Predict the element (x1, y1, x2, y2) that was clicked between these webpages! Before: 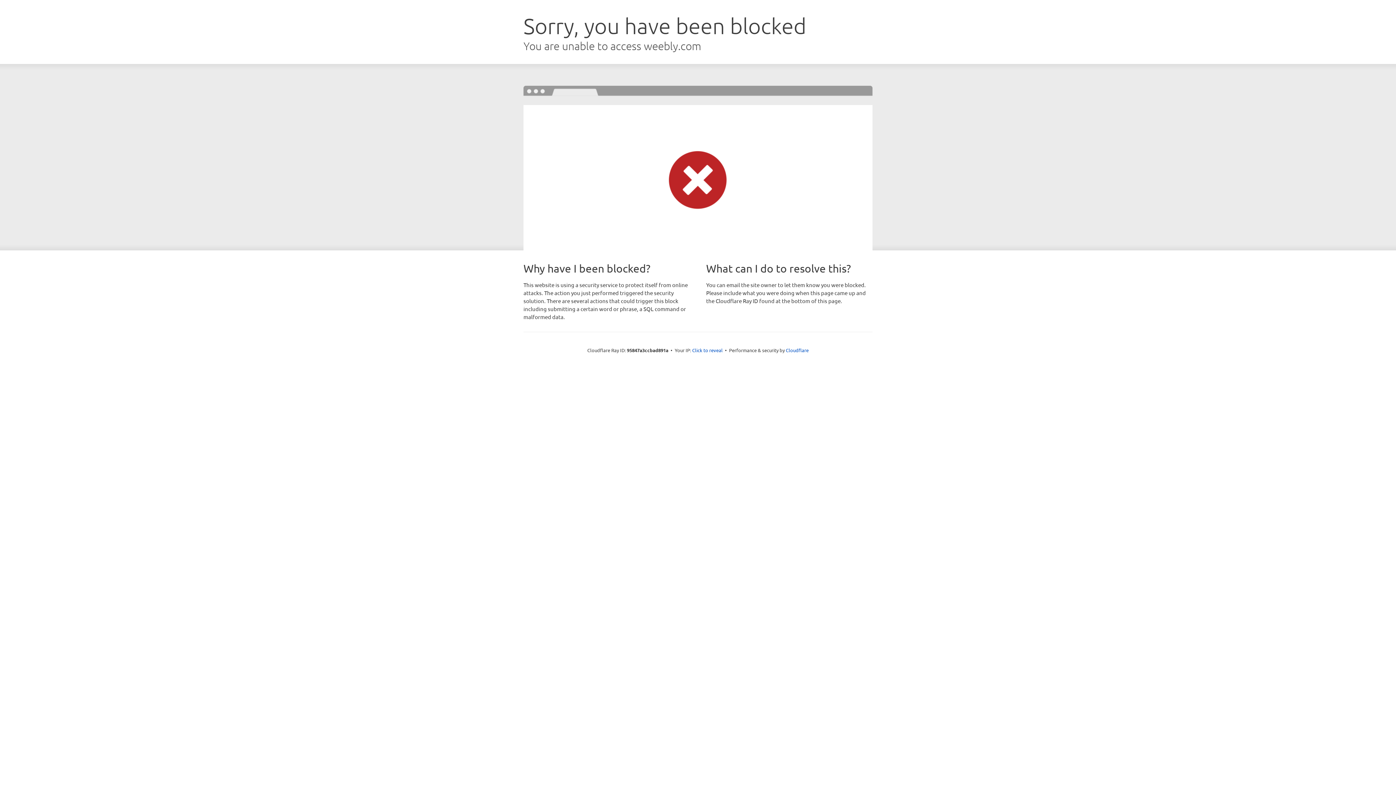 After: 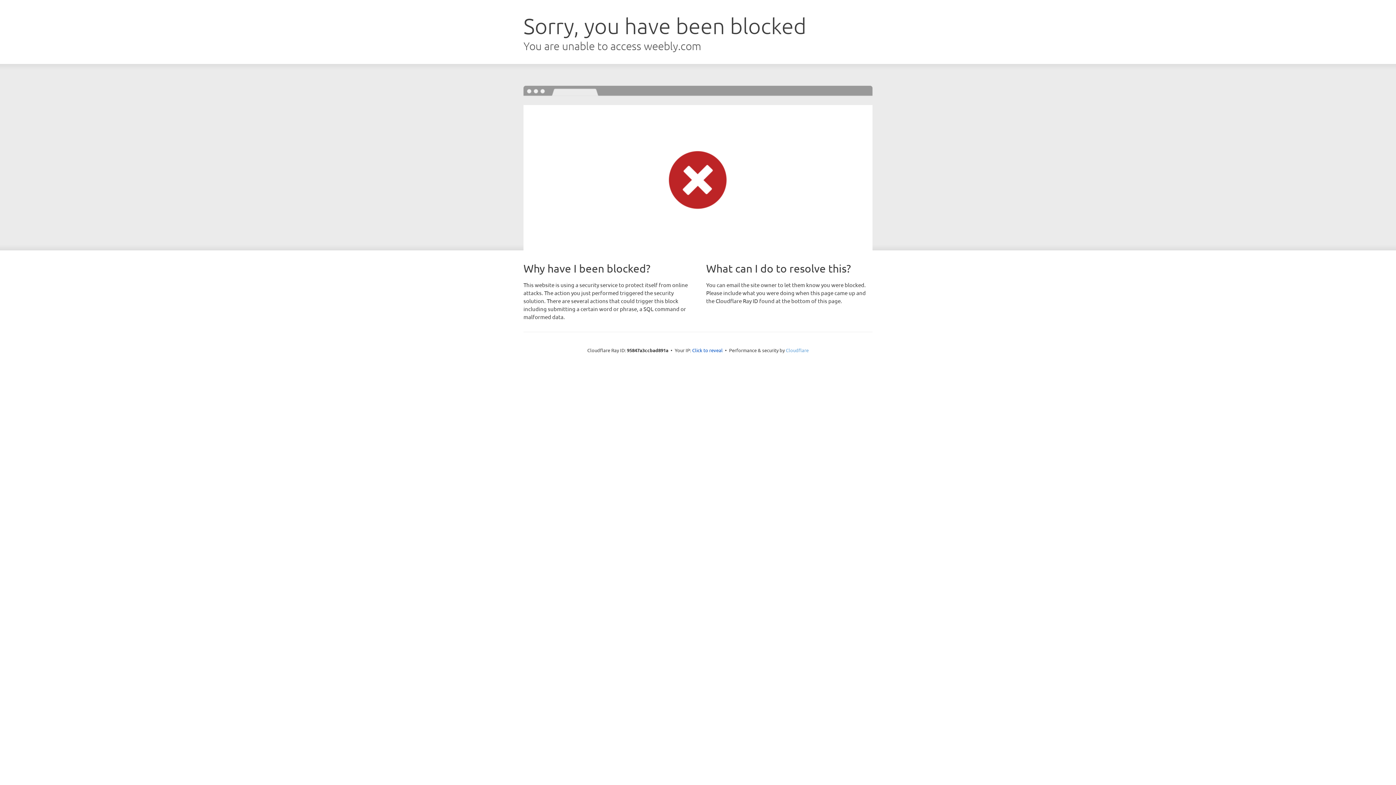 Action: bbox: (786, 347, 808, 353) label: Cloudflare